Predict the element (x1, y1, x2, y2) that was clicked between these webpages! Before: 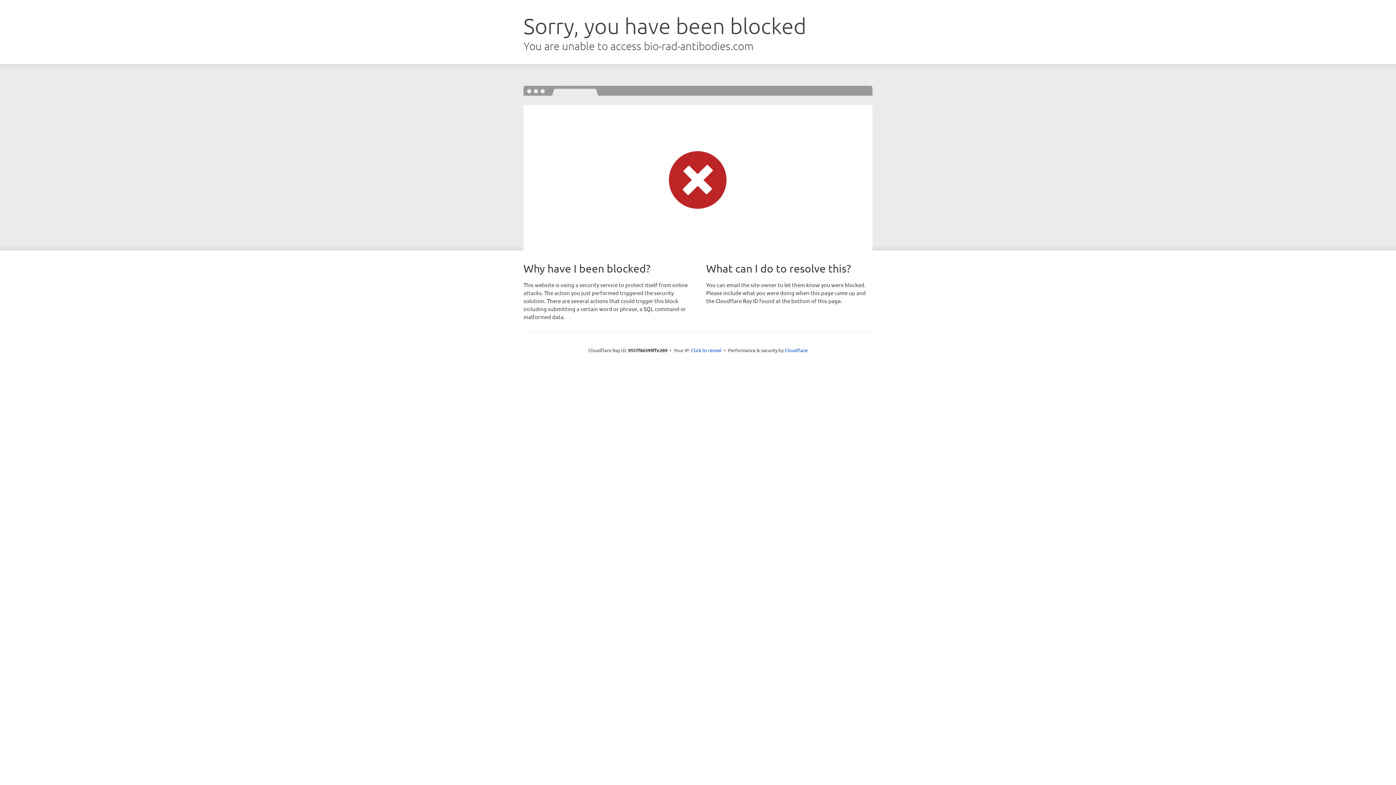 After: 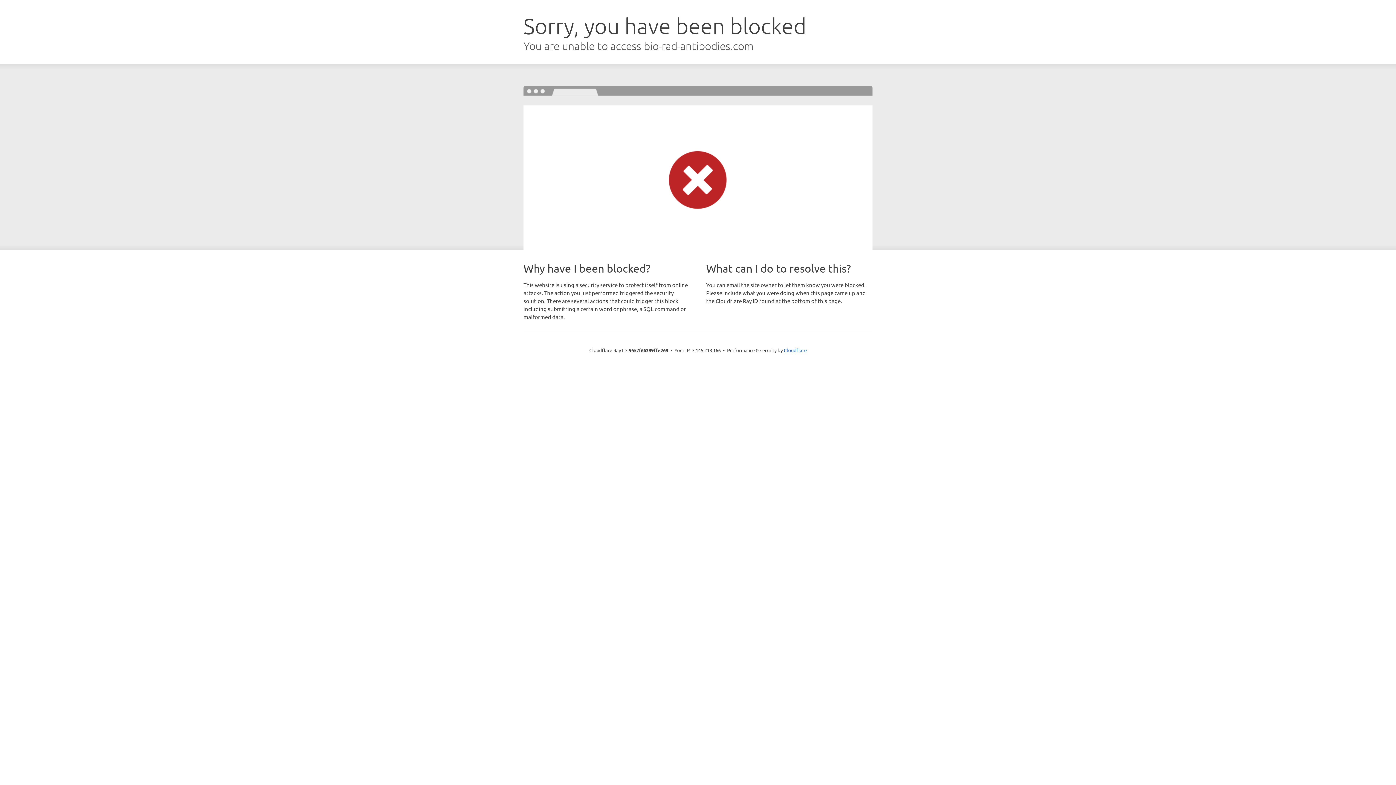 Action: bbox: (691, 346, 721, 353) label: Click to reveal